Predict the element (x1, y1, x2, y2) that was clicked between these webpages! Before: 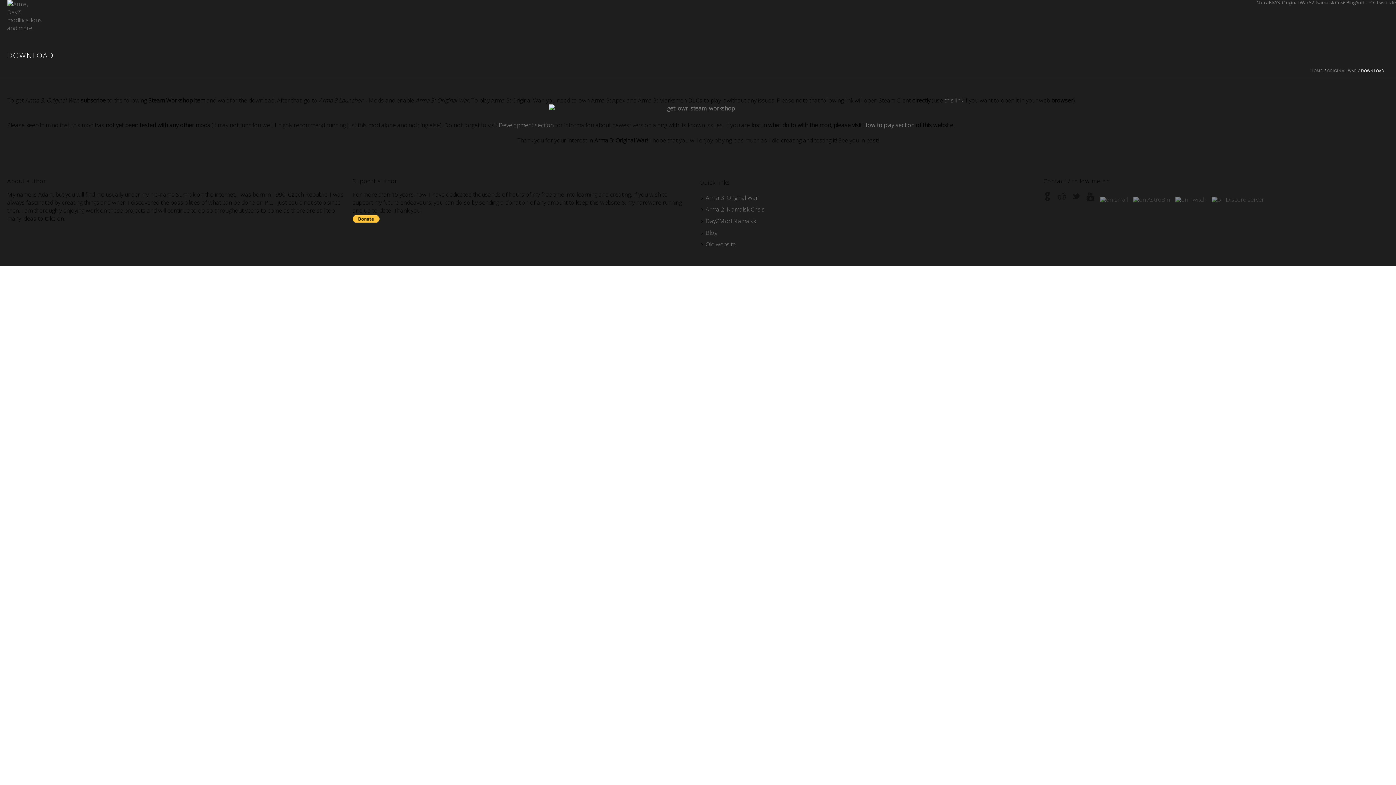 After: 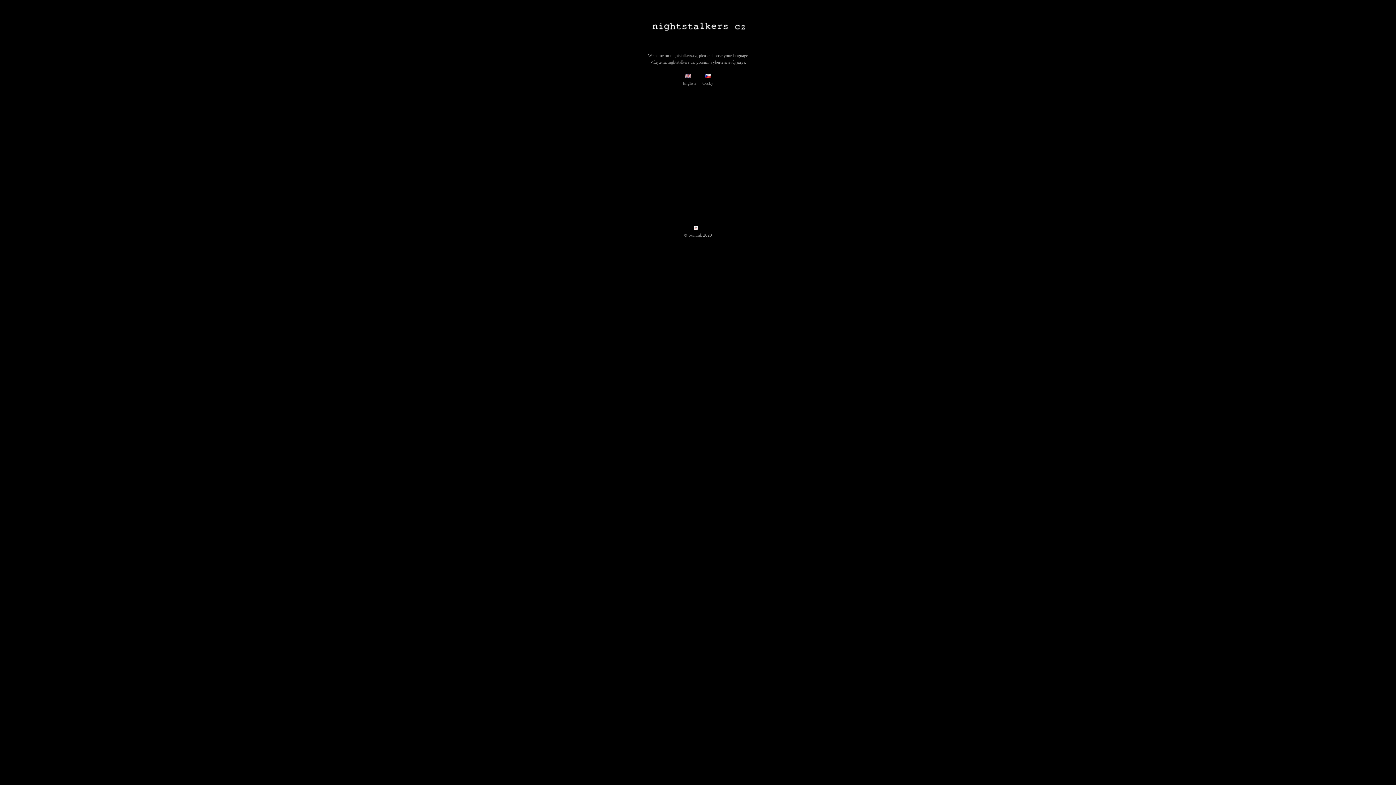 Action: label: Old website bbox: (1370, 0, 1396, 3)